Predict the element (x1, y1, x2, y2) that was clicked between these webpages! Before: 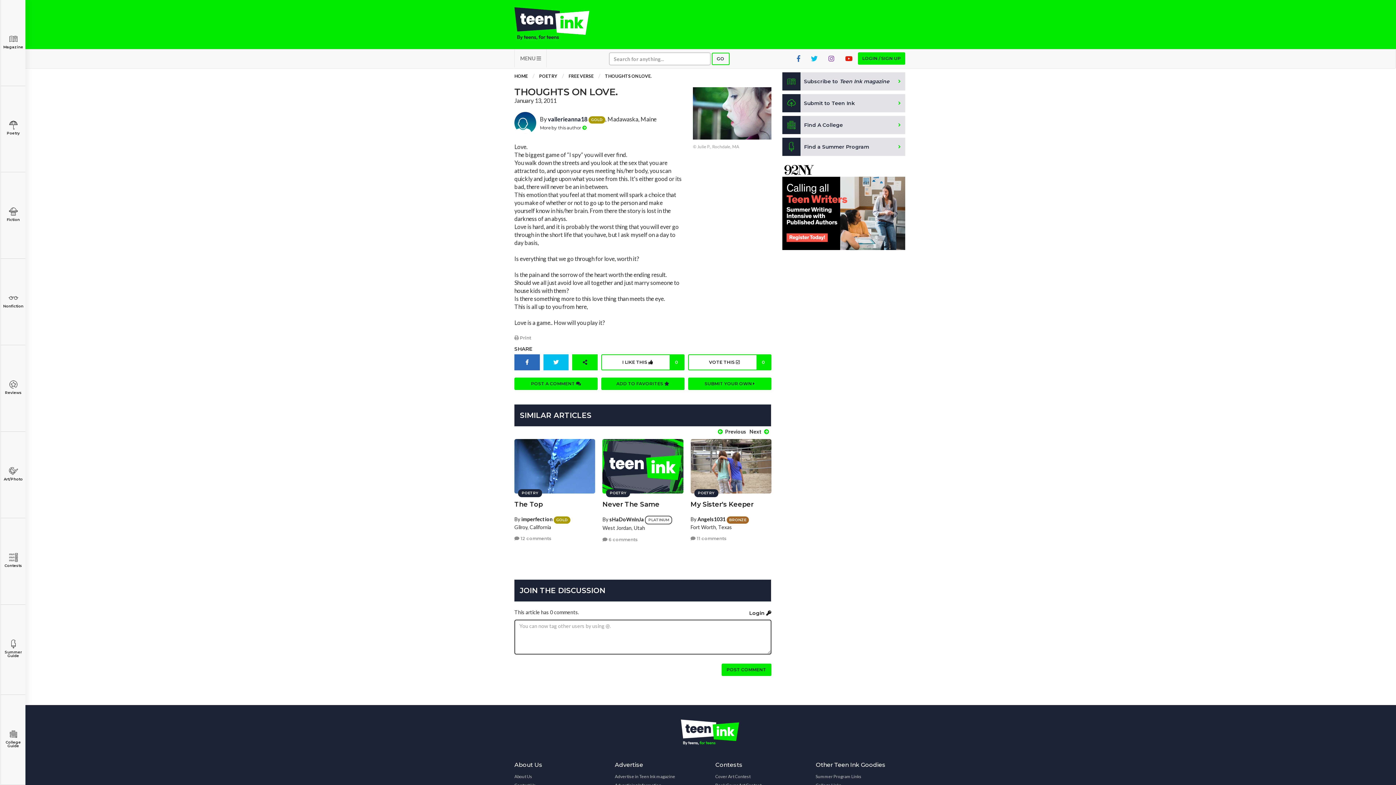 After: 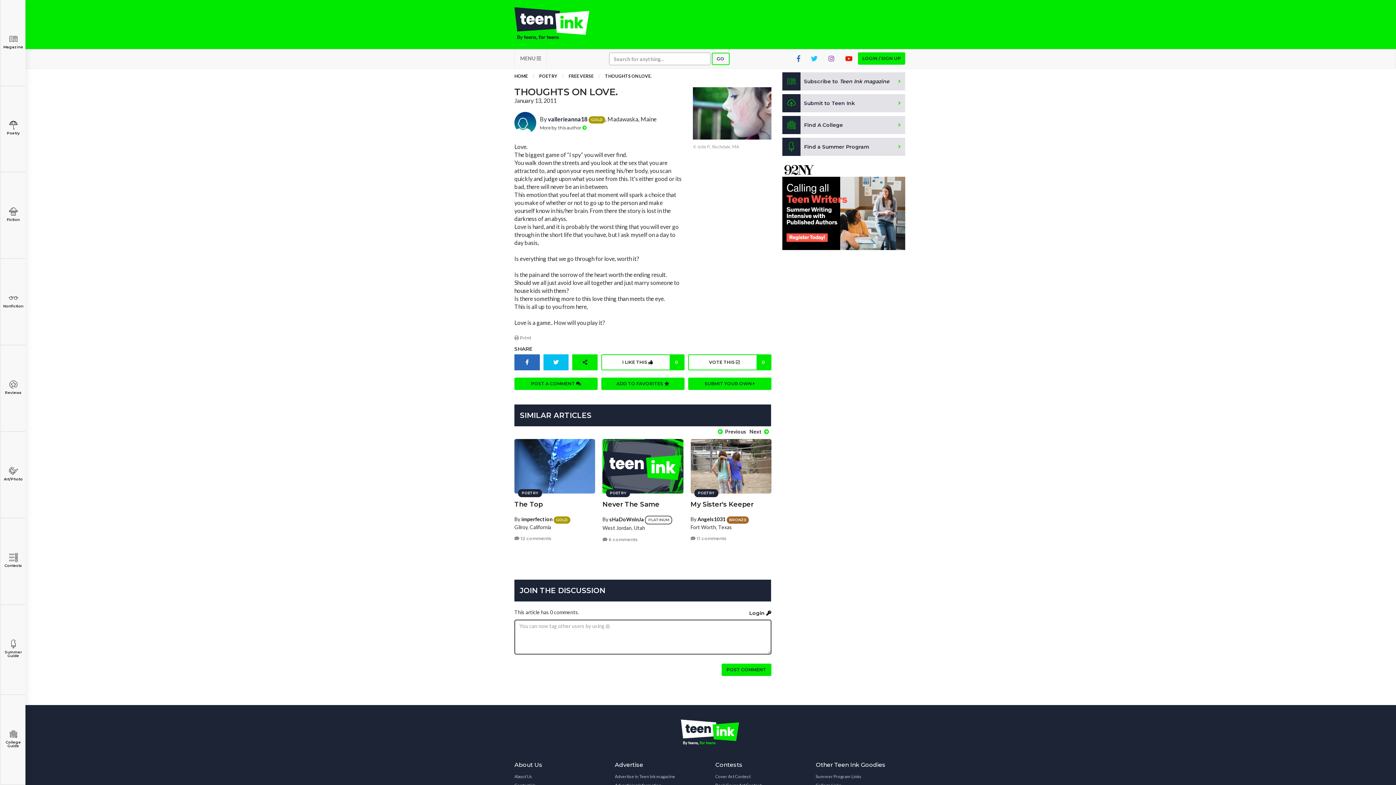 Action: bbox: (805, 49, 823, 67)